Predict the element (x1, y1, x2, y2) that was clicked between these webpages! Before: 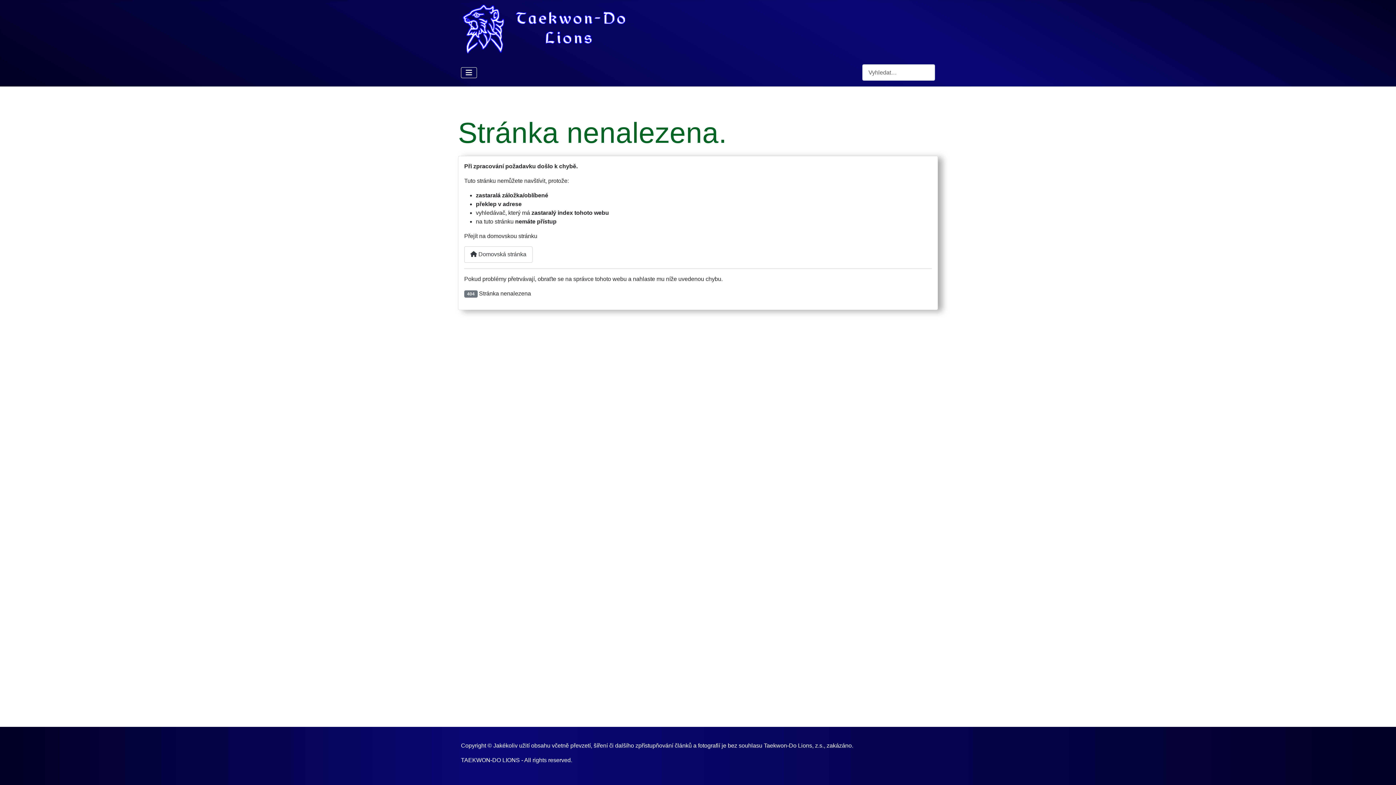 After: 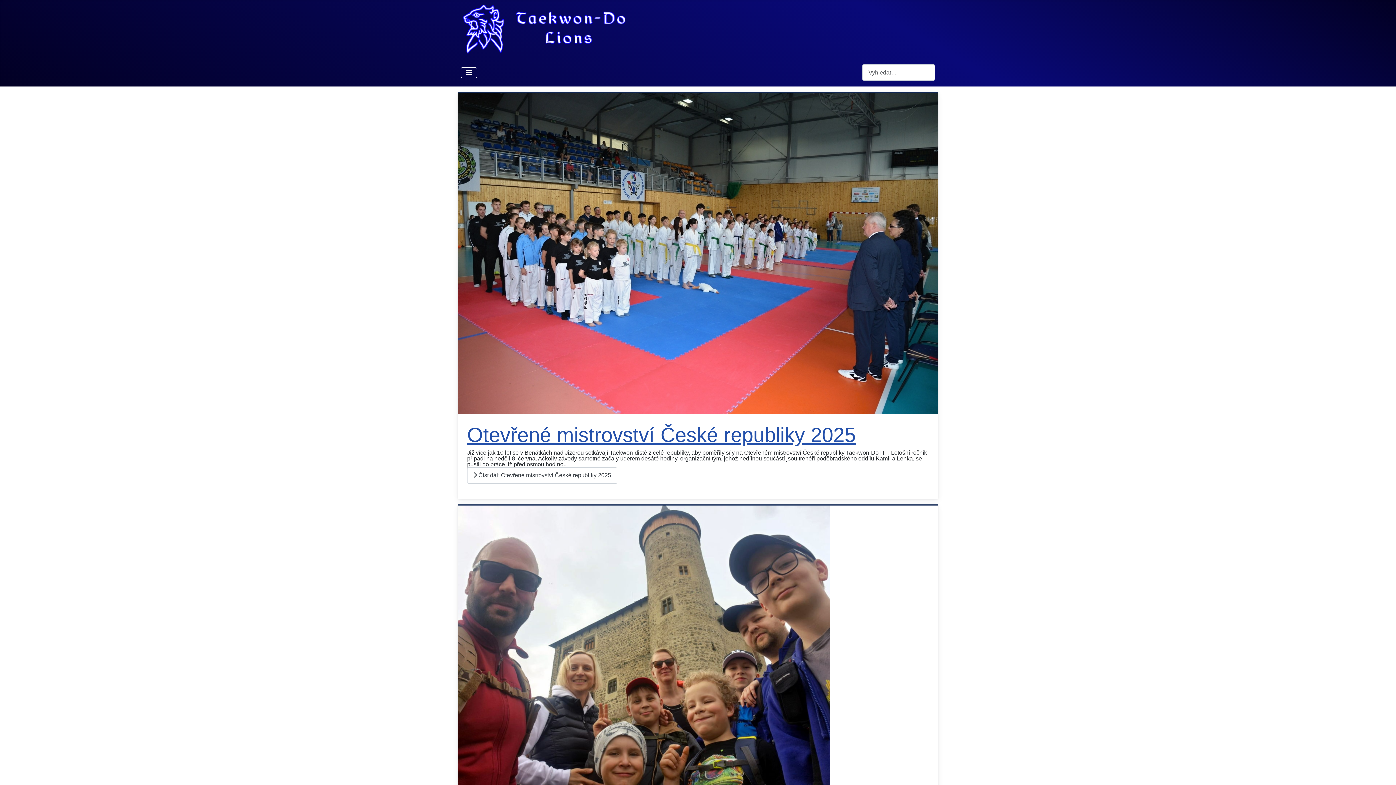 Action: bbox: (461, 21, 628, 34)